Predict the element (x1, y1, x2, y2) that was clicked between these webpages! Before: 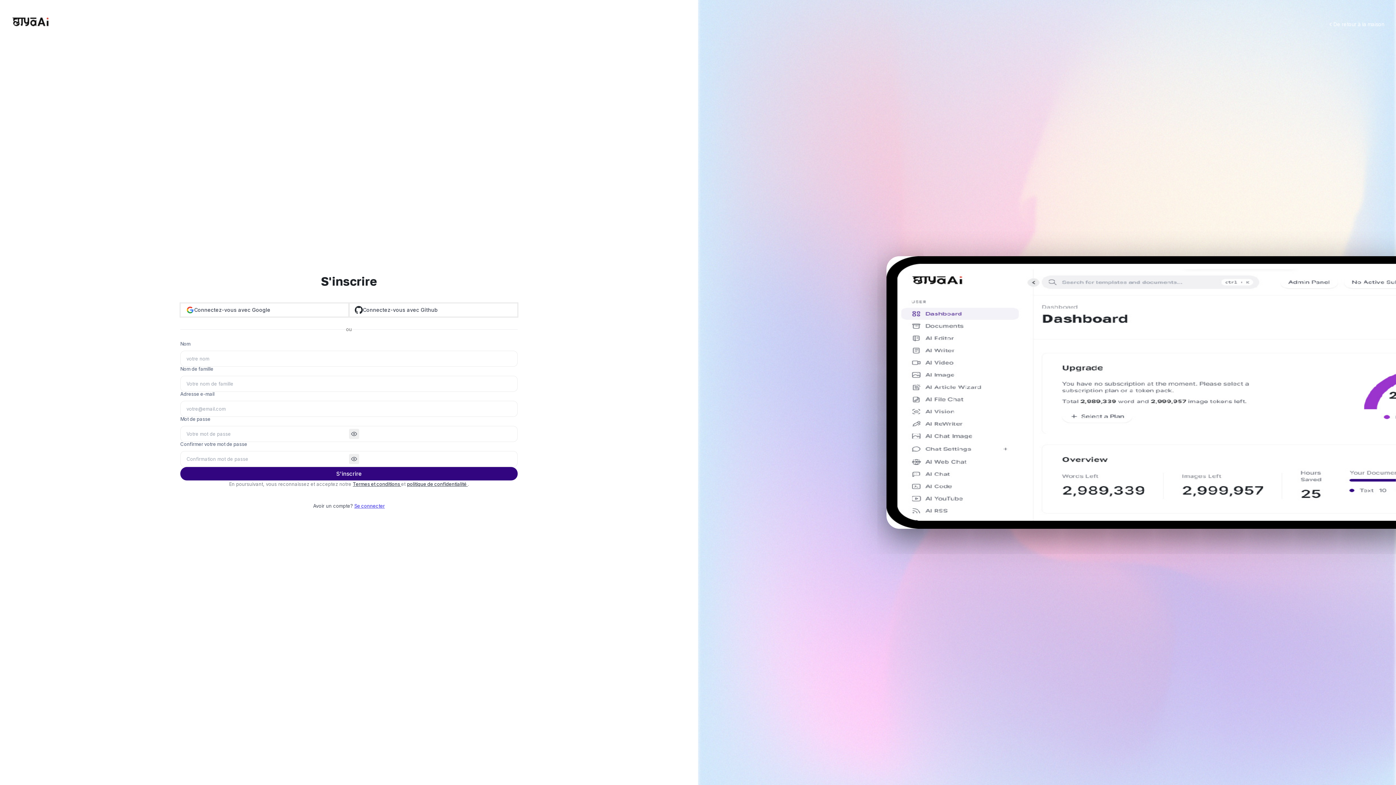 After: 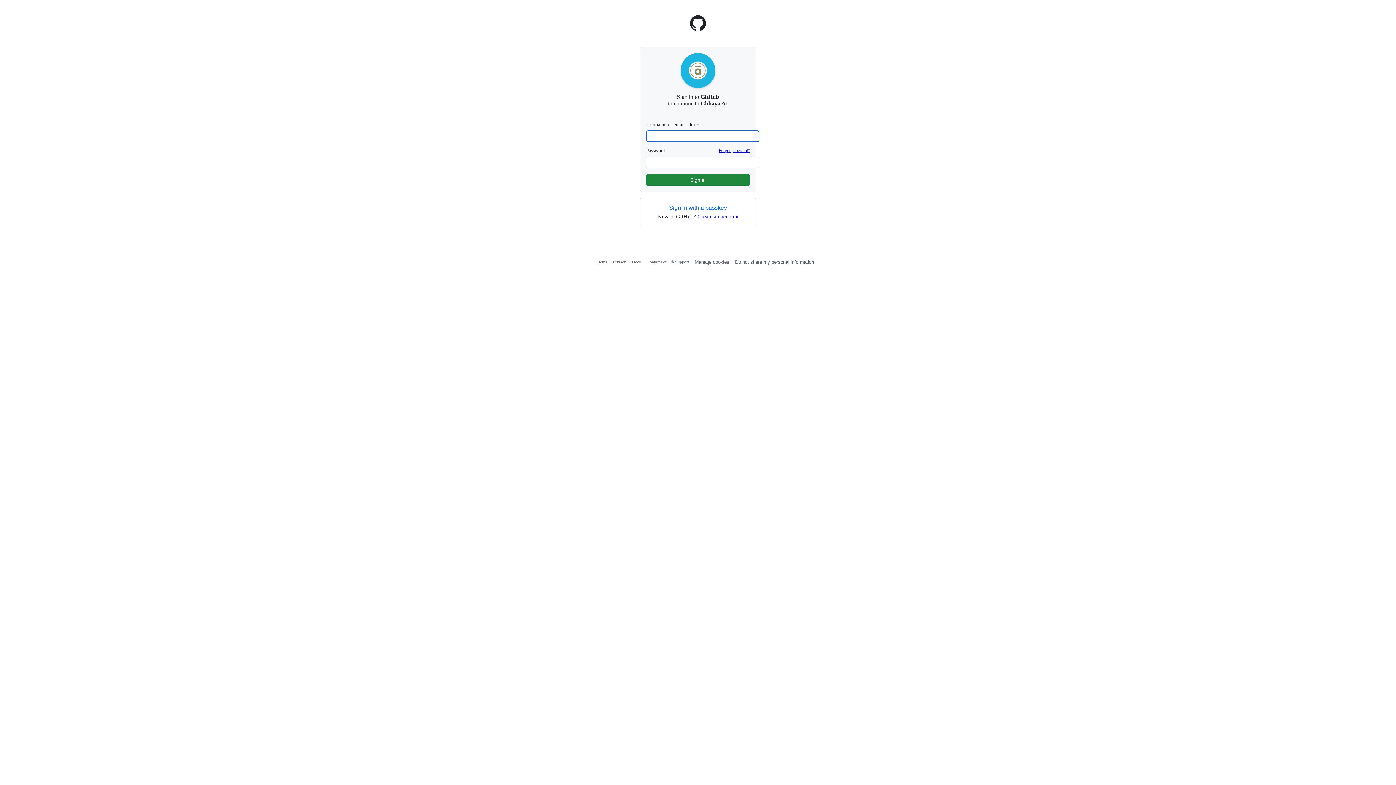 Action: bbox: (349, 303, 517, 317) label: Connectez-vous avec Github